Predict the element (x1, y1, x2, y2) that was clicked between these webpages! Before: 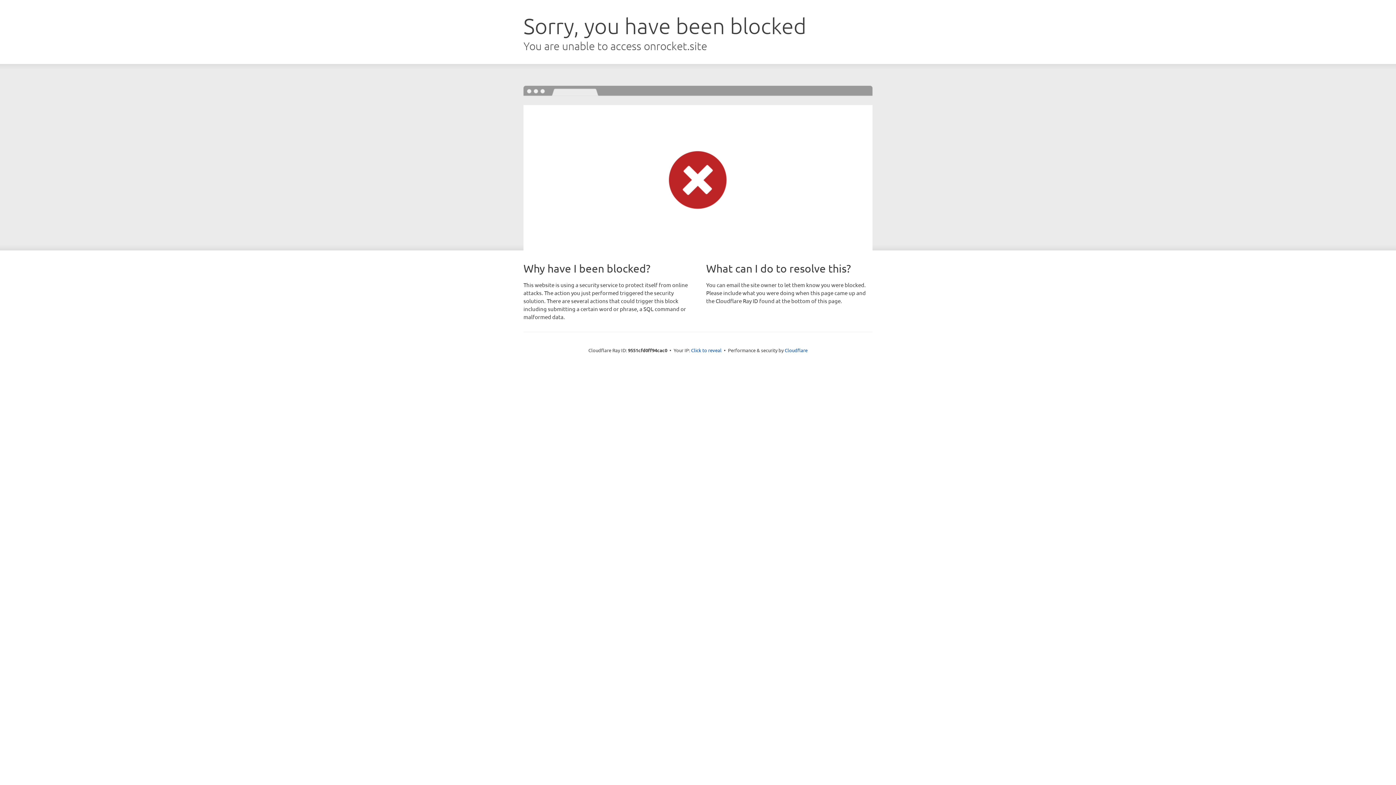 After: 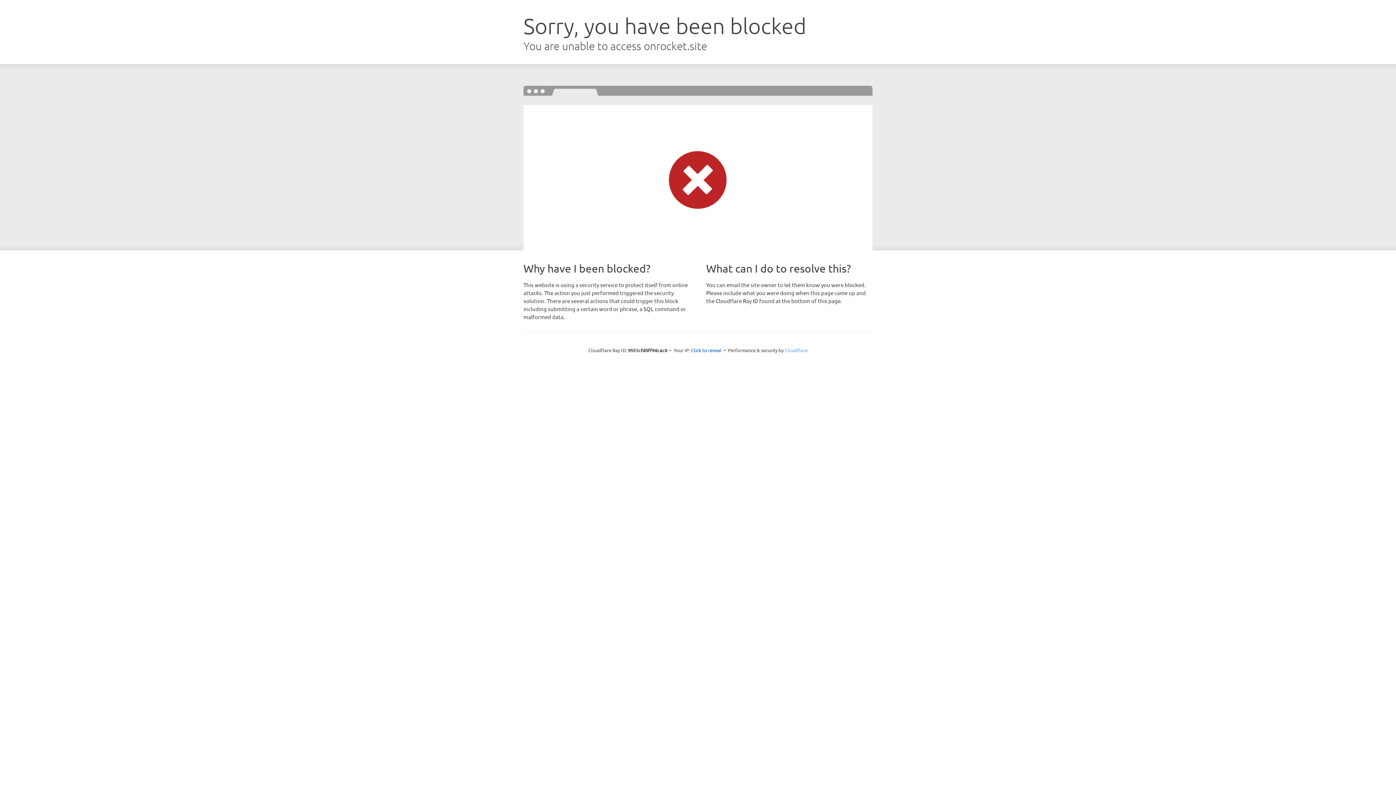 Action: label: Cloudflare bbox: (784, 347, 807, 353)